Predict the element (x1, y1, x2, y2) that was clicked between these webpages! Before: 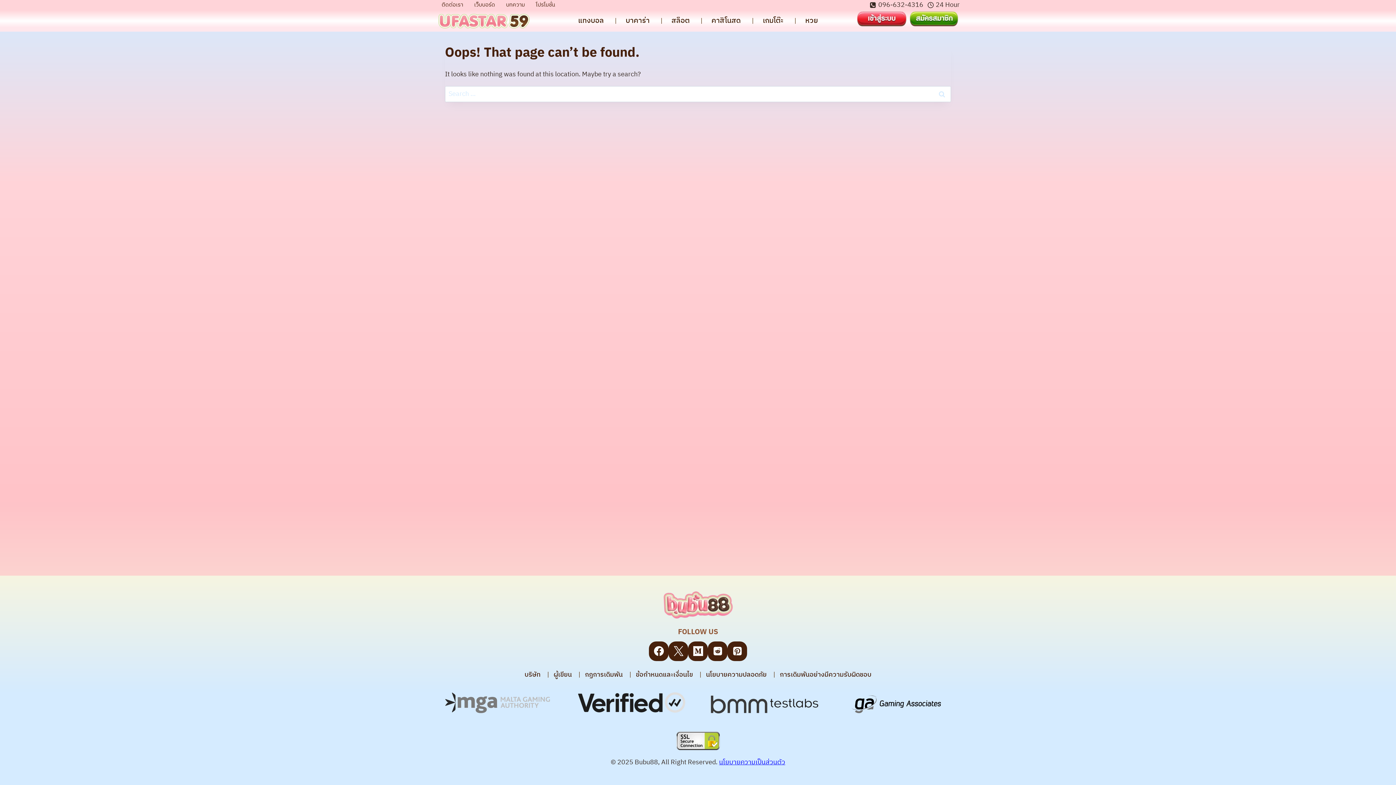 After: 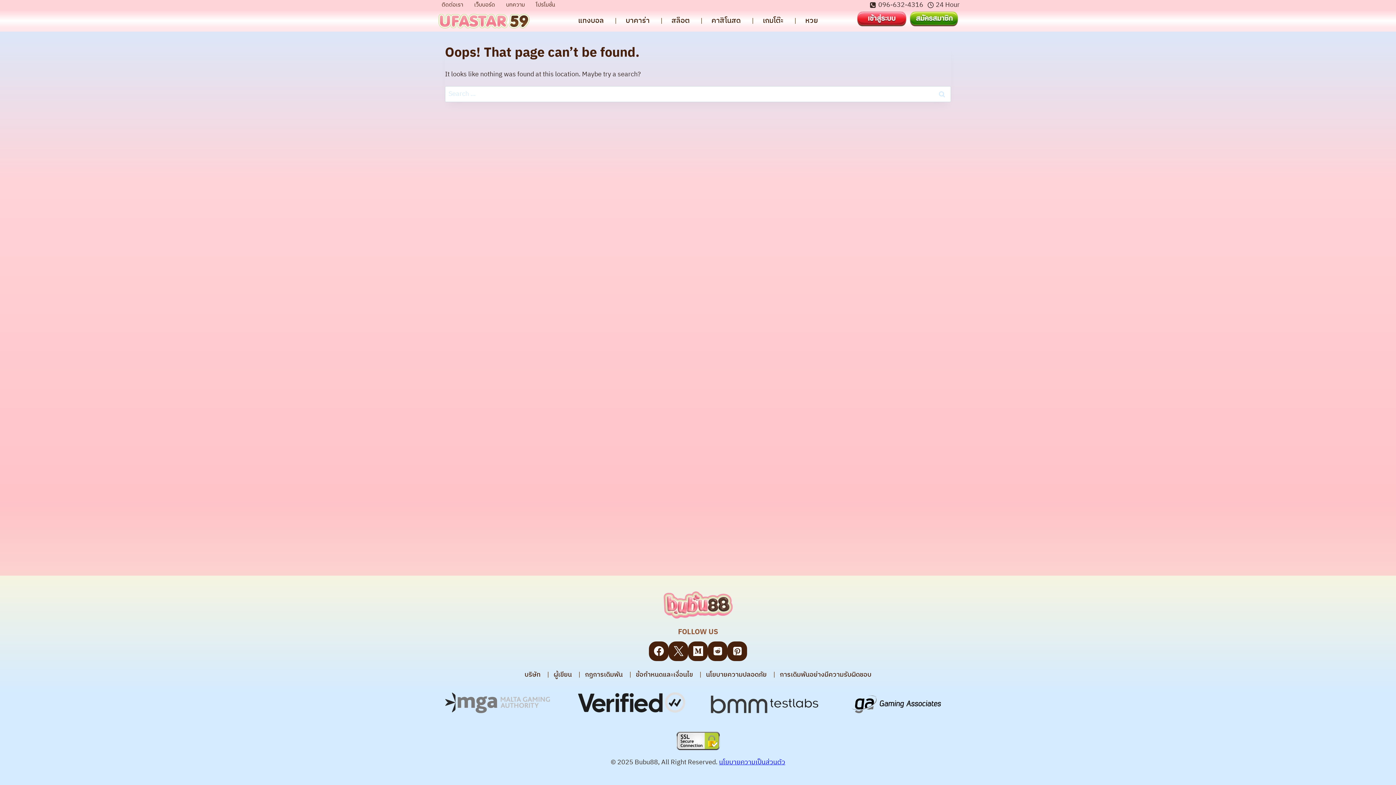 Action: label: Medium bbox: (688, 641, 708, 661)